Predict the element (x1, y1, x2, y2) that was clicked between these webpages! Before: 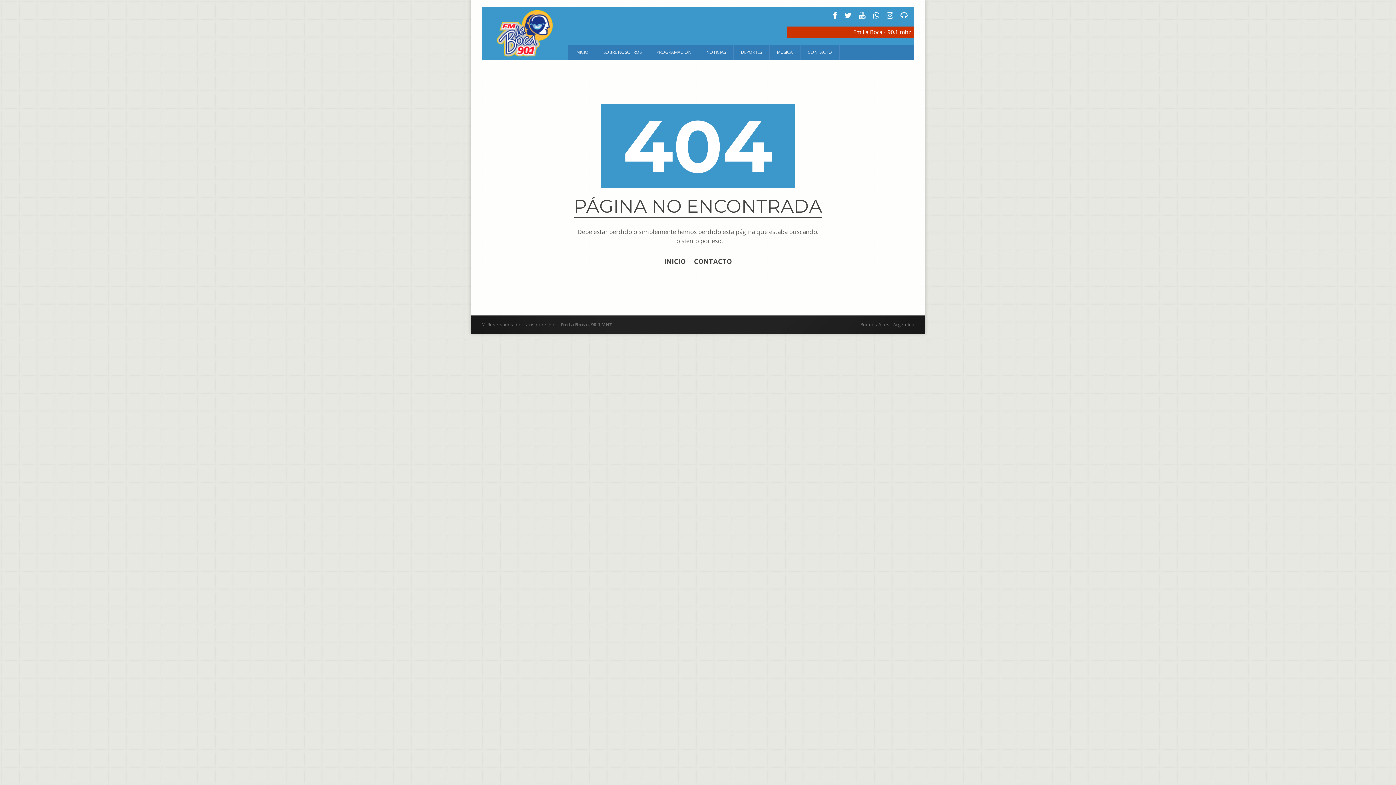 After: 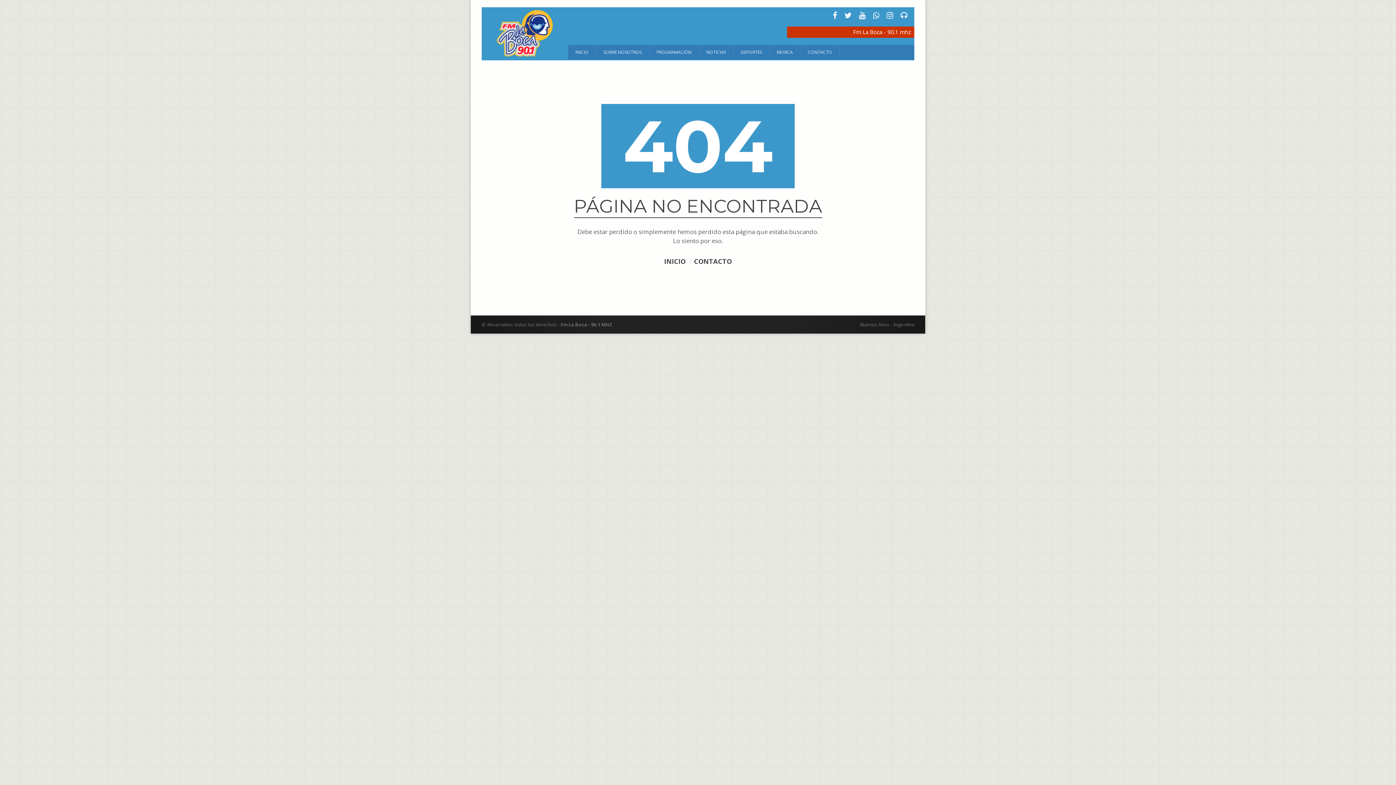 Action: bbox: (856, 11, 868, 19)